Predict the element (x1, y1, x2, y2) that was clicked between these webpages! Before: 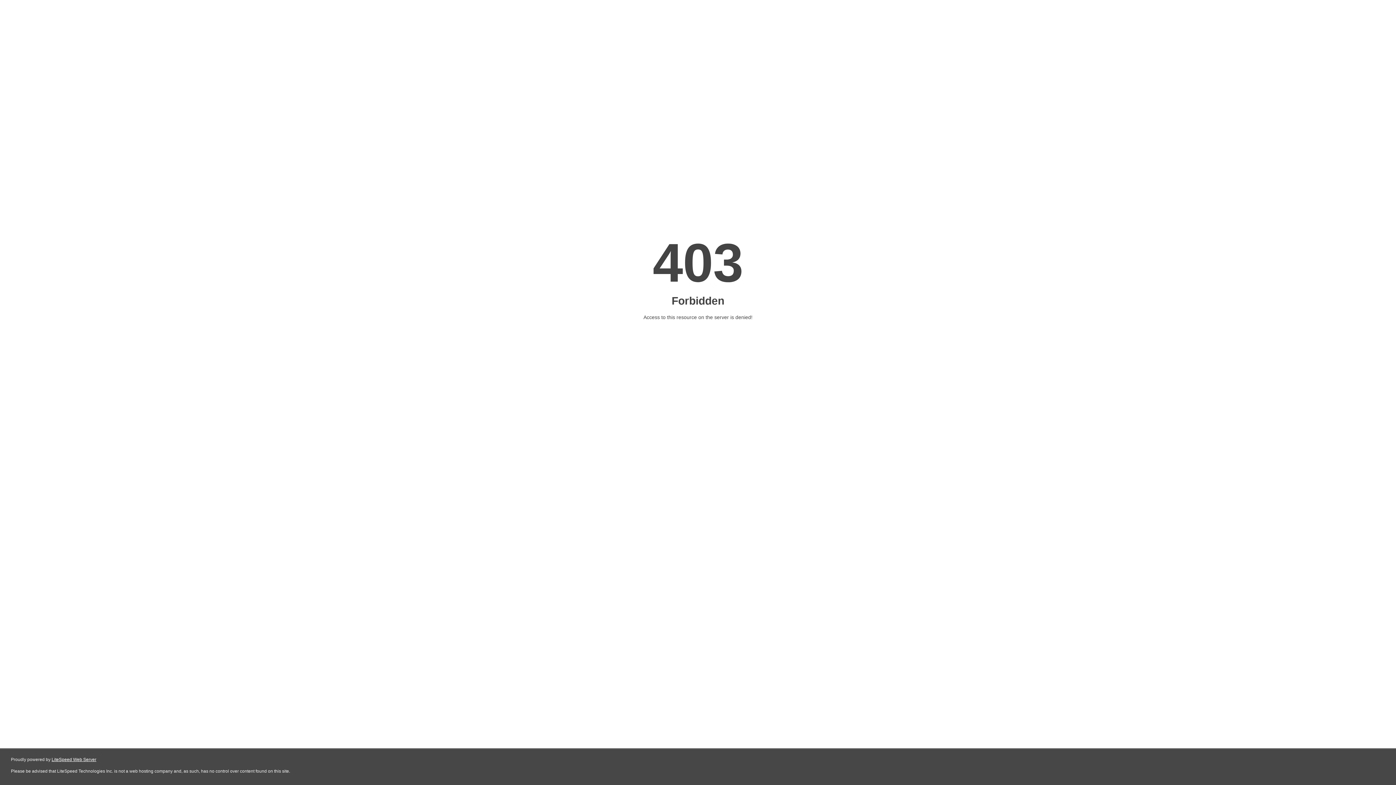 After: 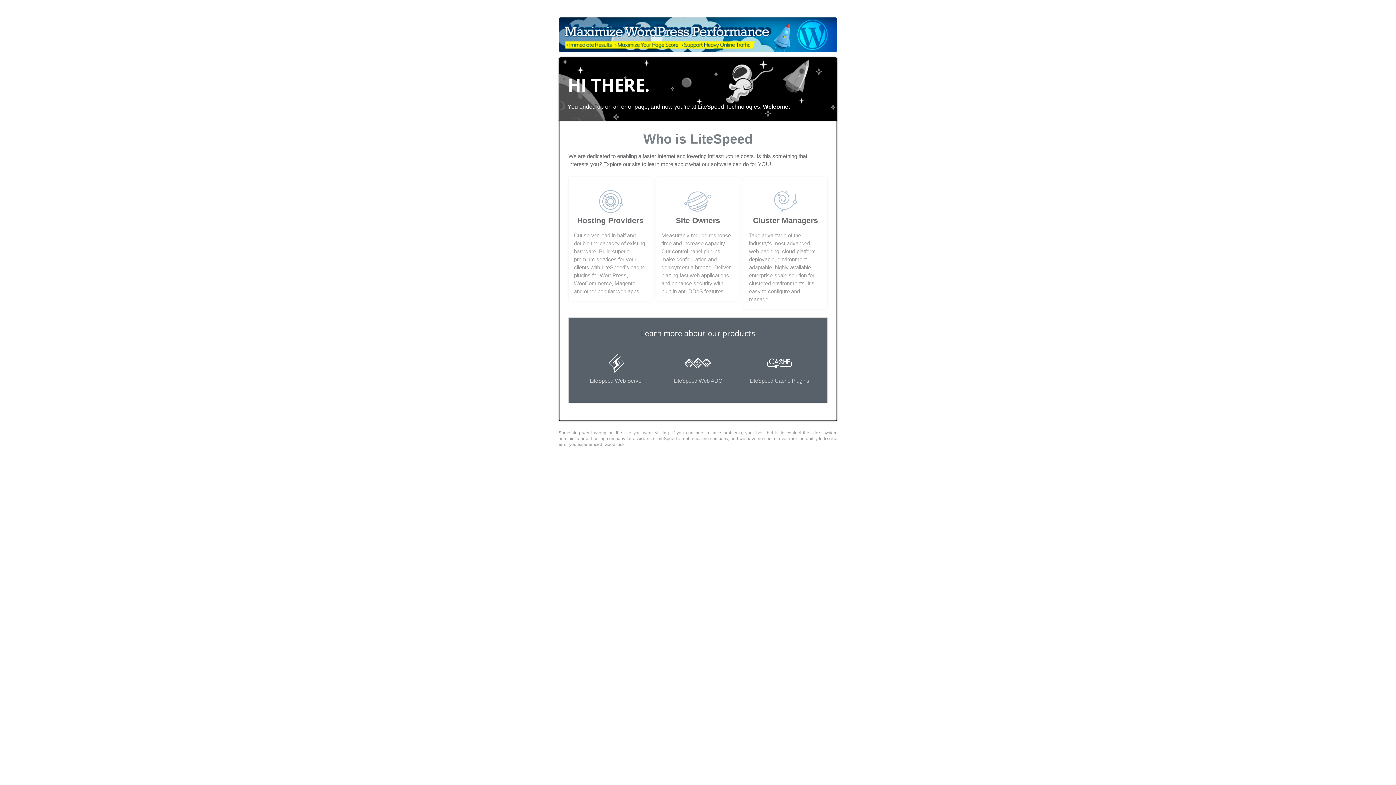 Action: label: LiteSpeed Web Server bbox: (51, 757, 96, 762)